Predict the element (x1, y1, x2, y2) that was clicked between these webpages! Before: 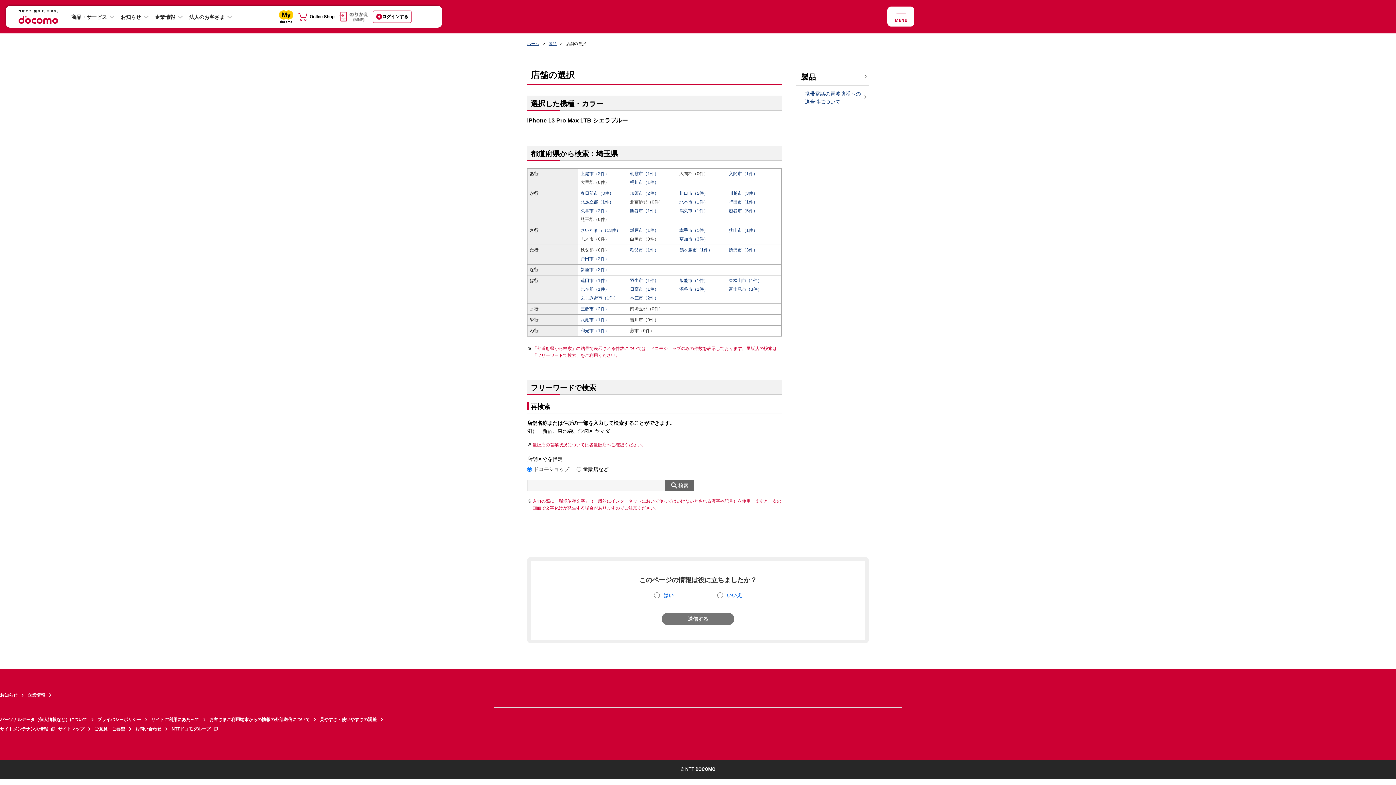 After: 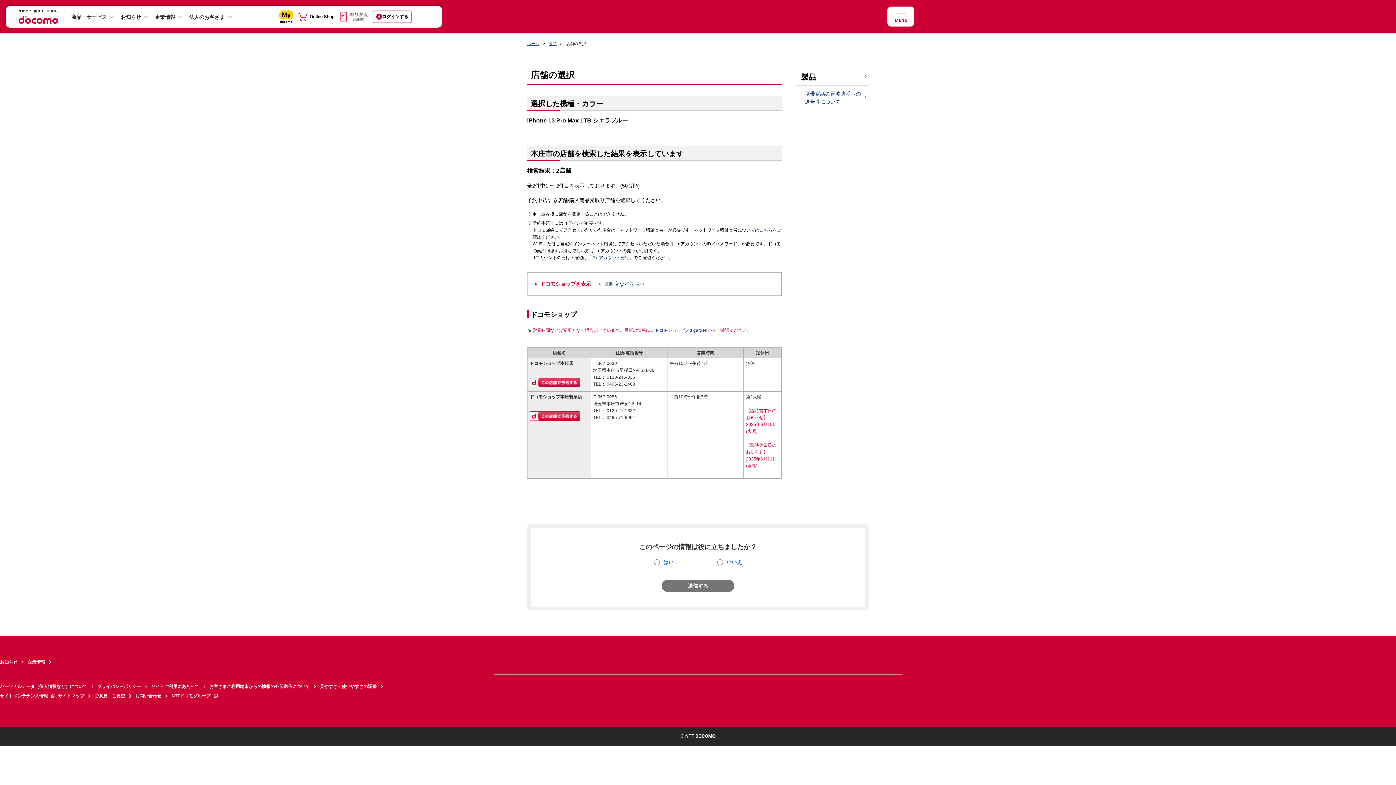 Action: bbox: (630, 295, 658, 300) label: 本庄市（2件）